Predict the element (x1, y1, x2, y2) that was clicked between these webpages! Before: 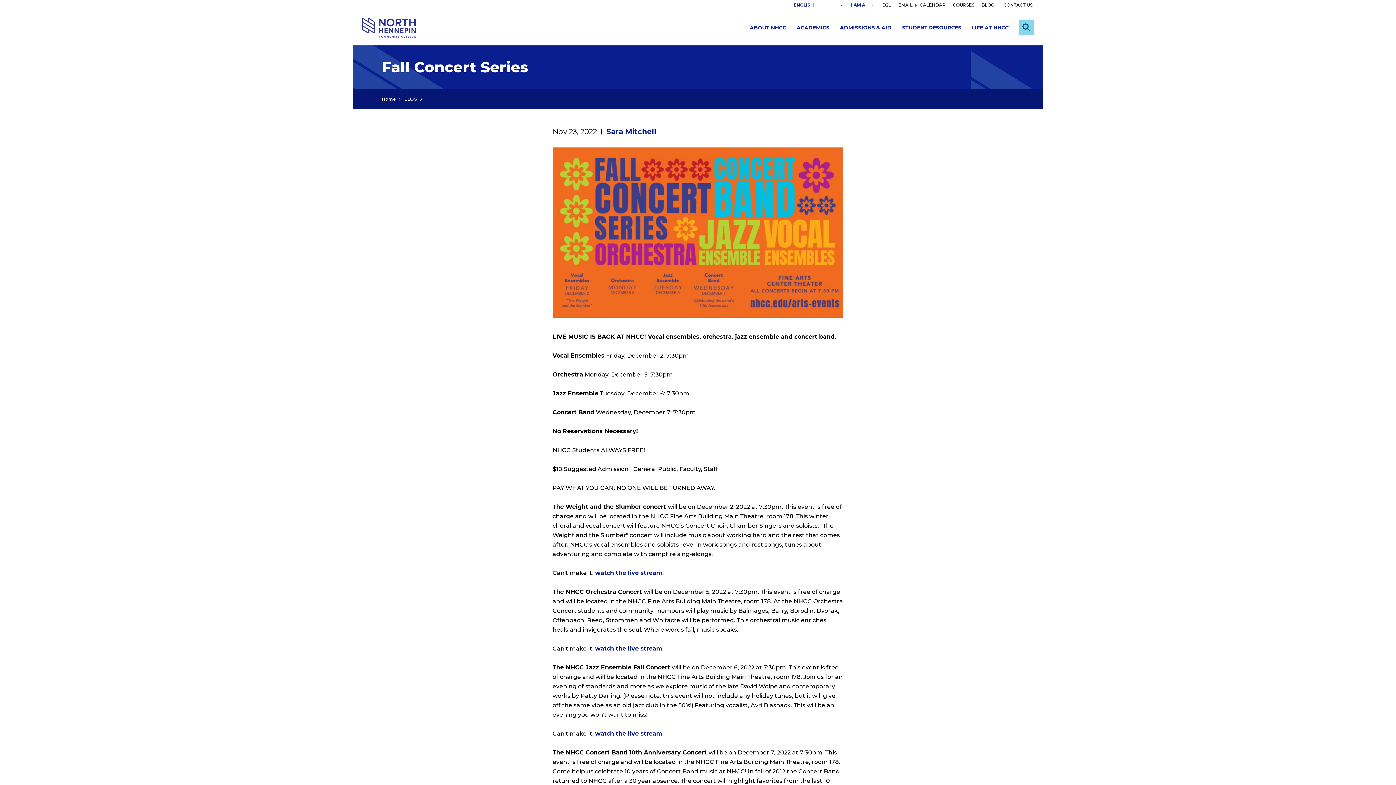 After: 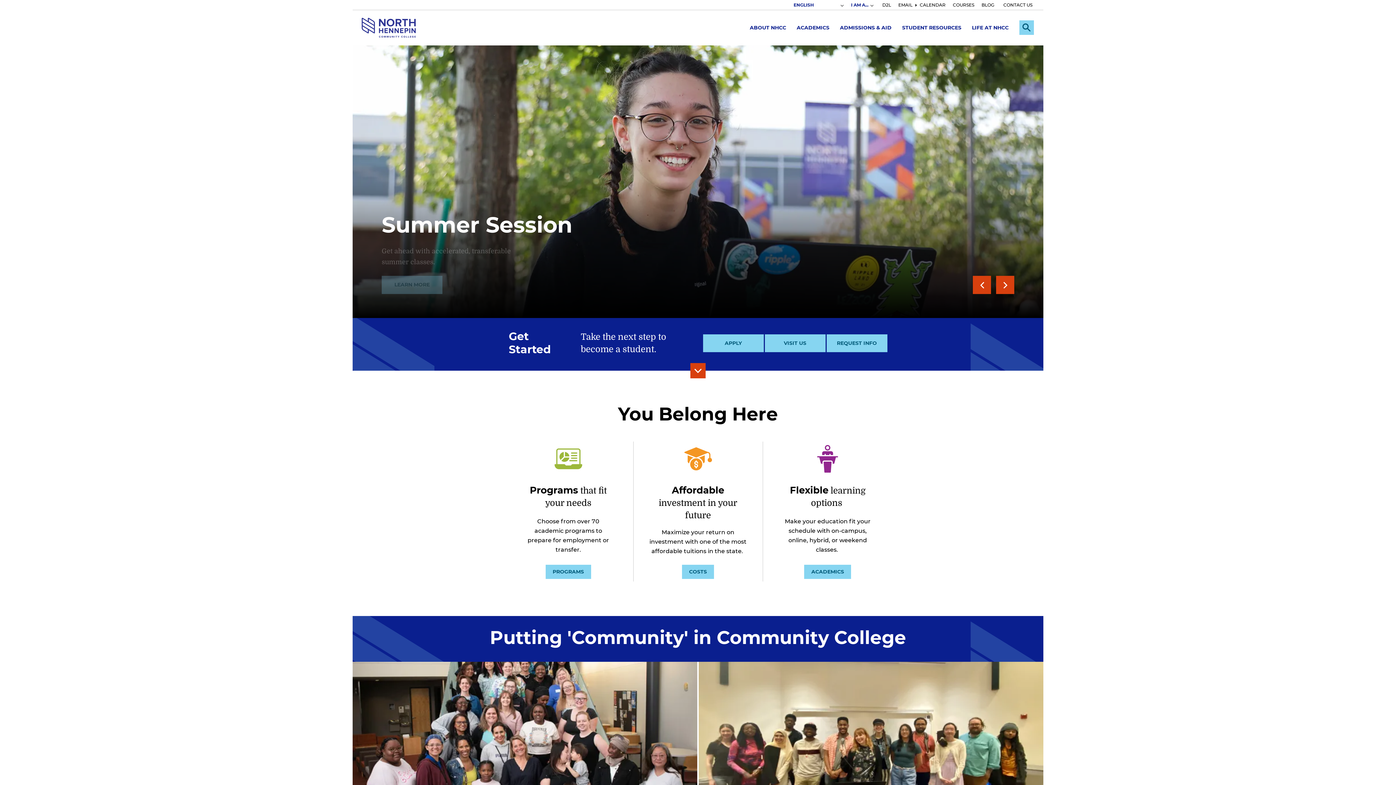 Action: bbox: (361, 17, 416, 37)